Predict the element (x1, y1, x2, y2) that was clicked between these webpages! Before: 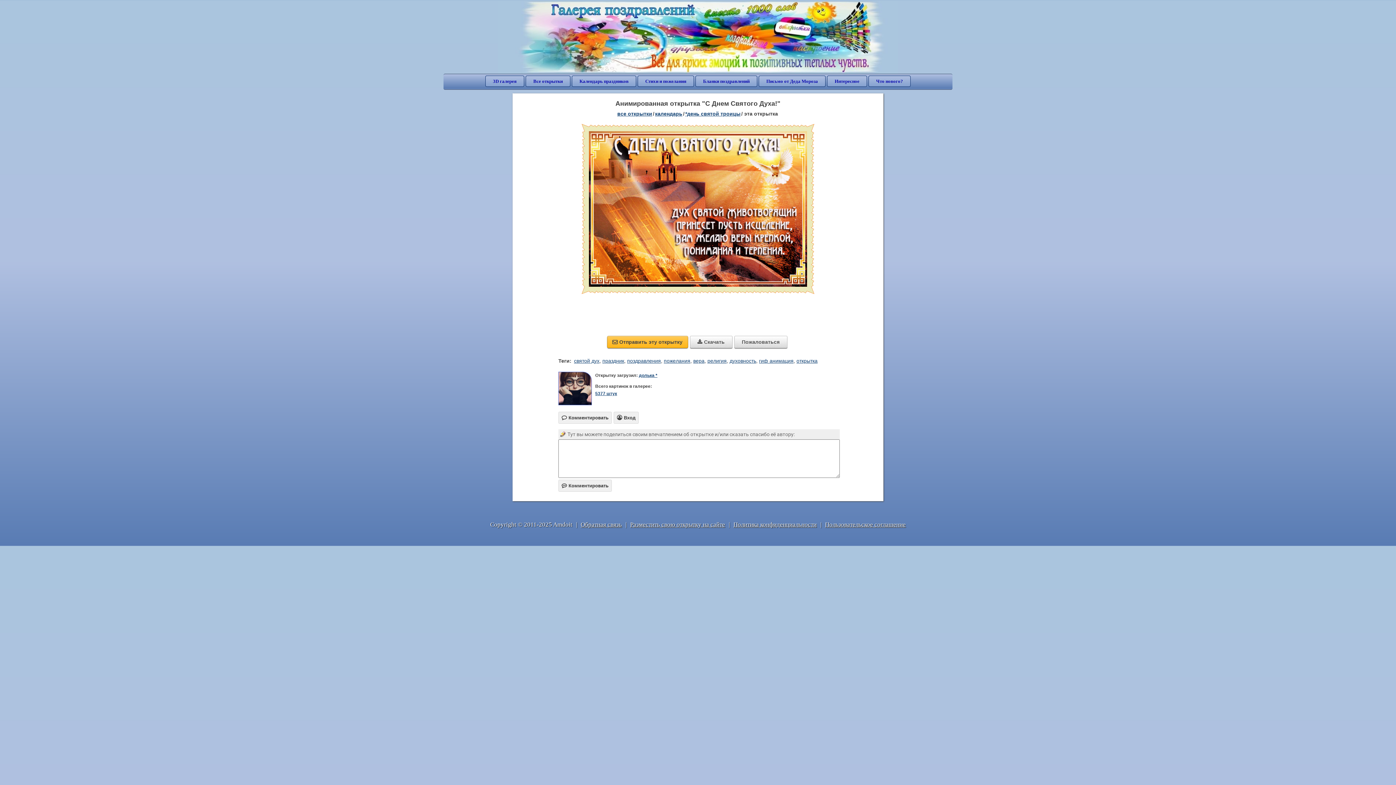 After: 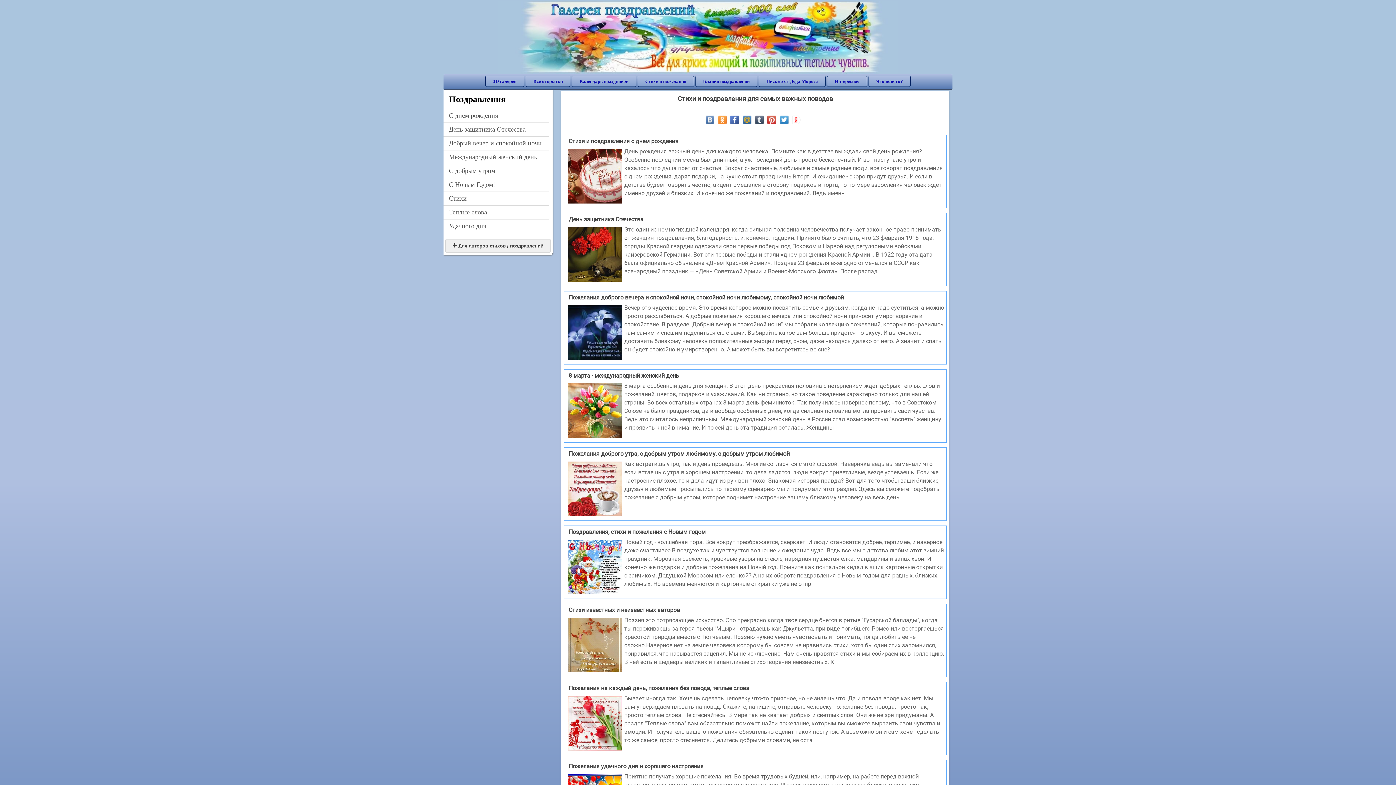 Action: bbox: (637, 75, 694, 86) label: Стихи и пожелания